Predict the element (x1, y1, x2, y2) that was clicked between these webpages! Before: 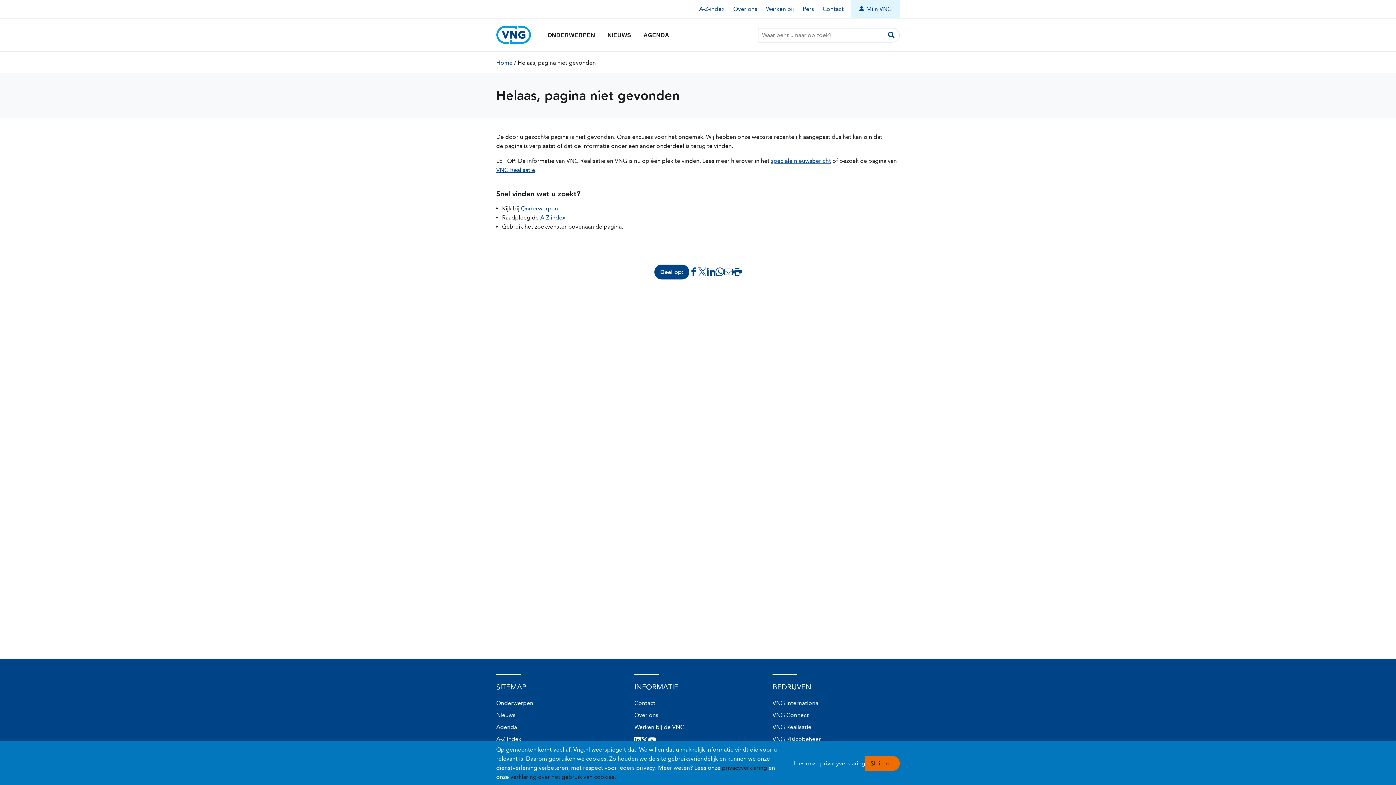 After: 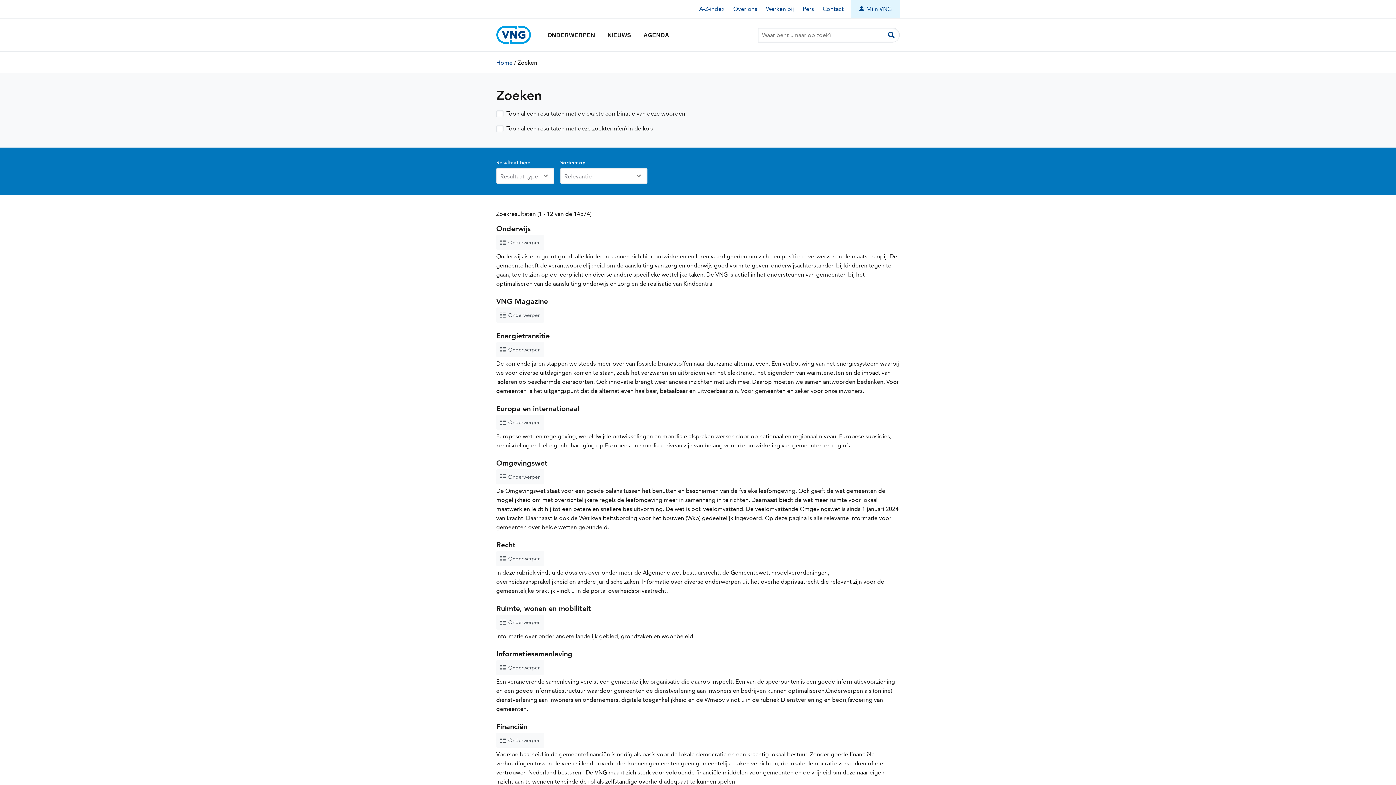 Action: bbox: (882, 27, 900, 42) label: Zoeken